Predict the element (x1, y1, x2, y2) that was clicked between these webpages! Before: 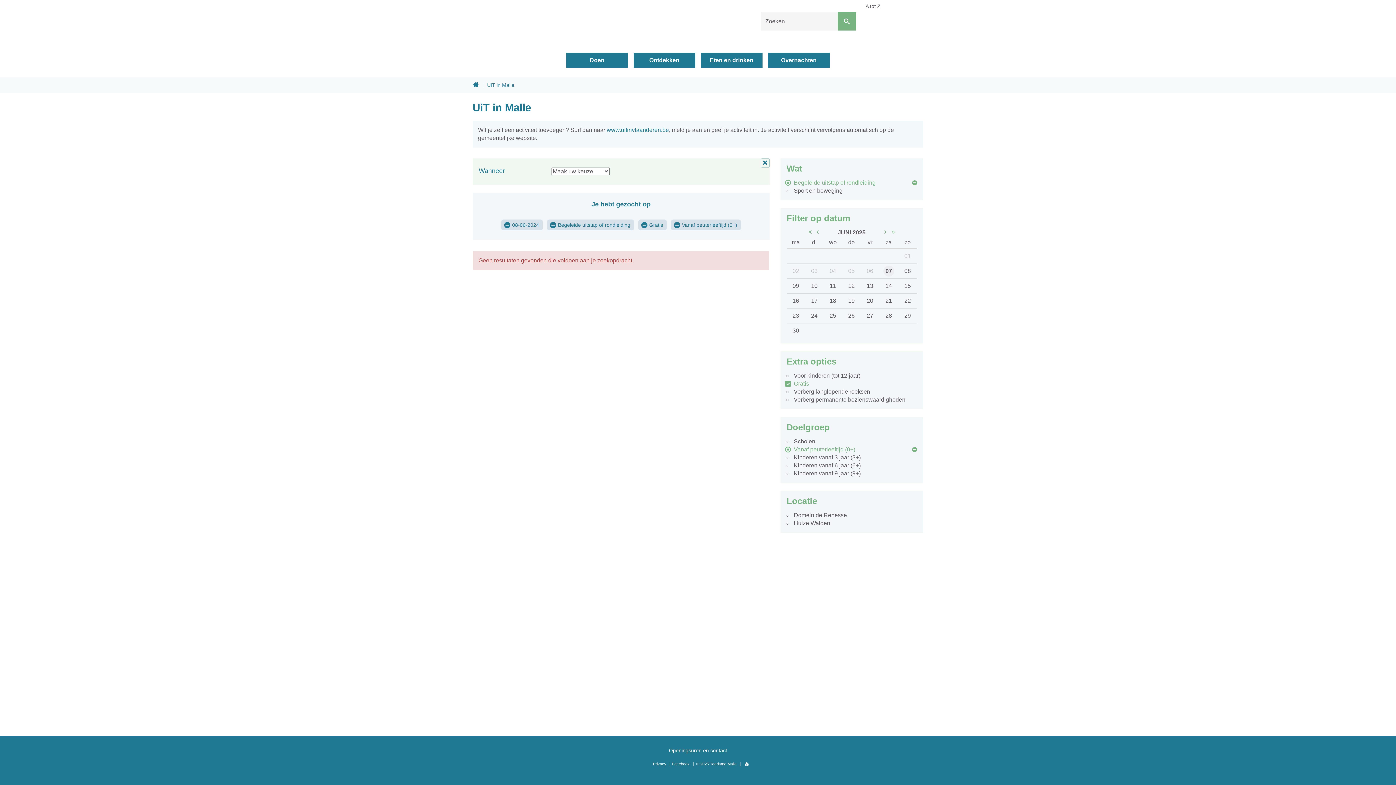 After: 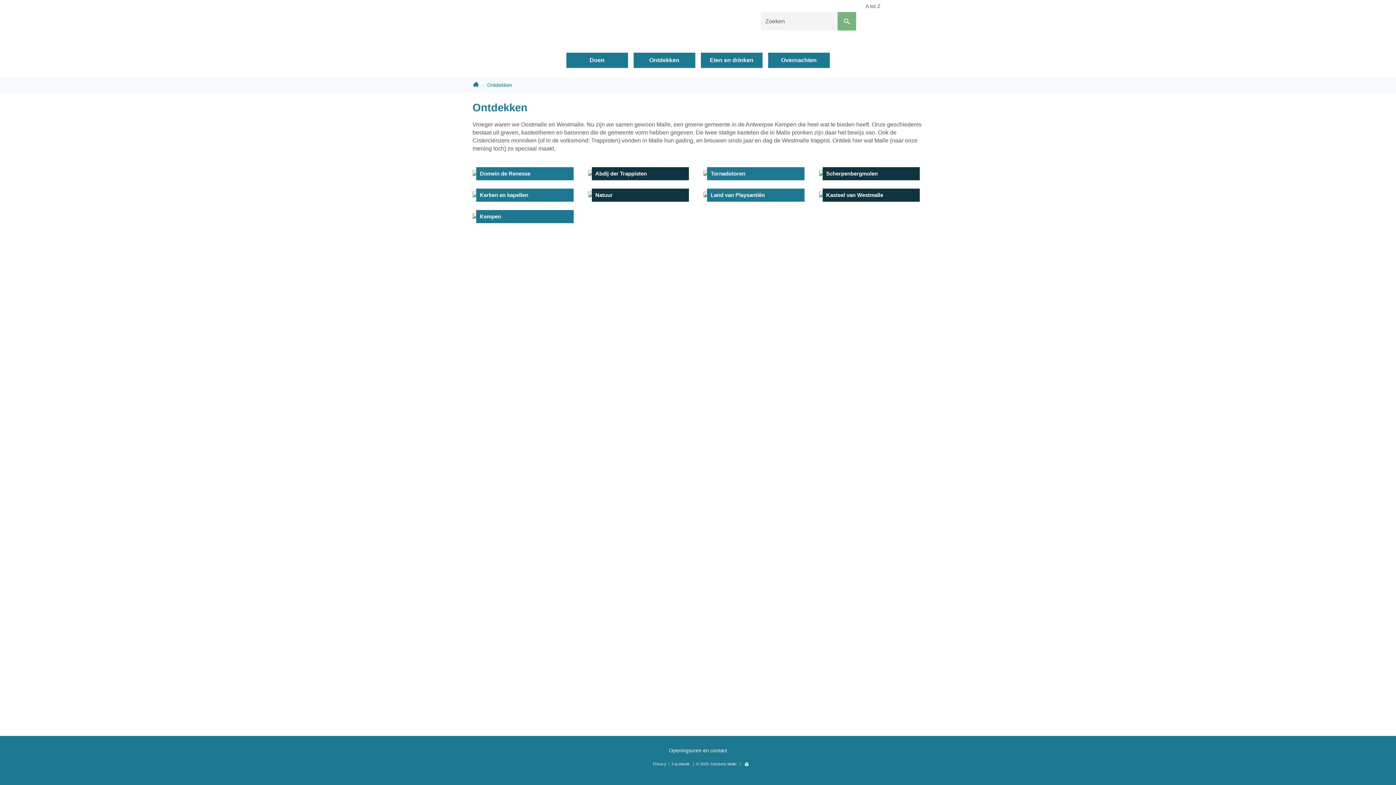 Action: bbox: (633, 52, 695, 68) label: Ontdekken